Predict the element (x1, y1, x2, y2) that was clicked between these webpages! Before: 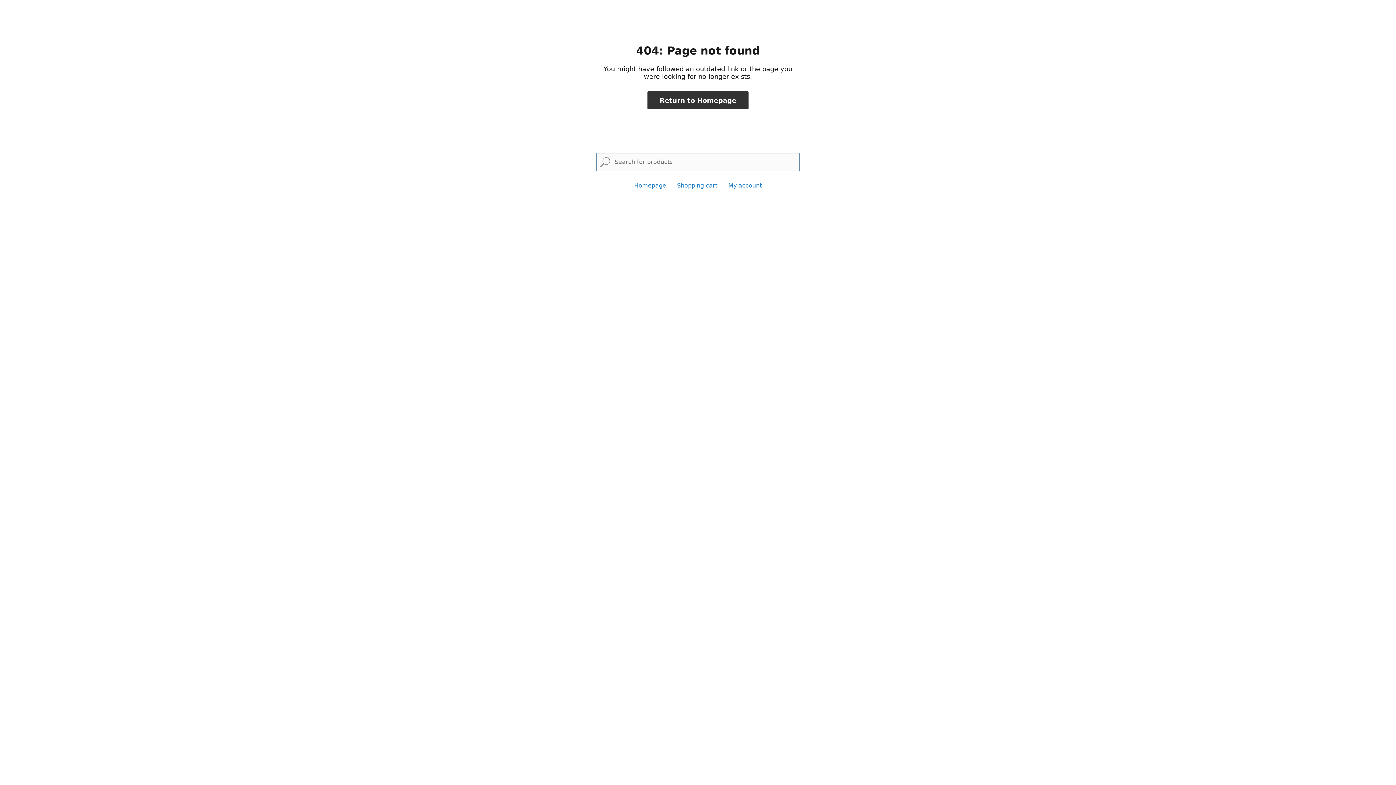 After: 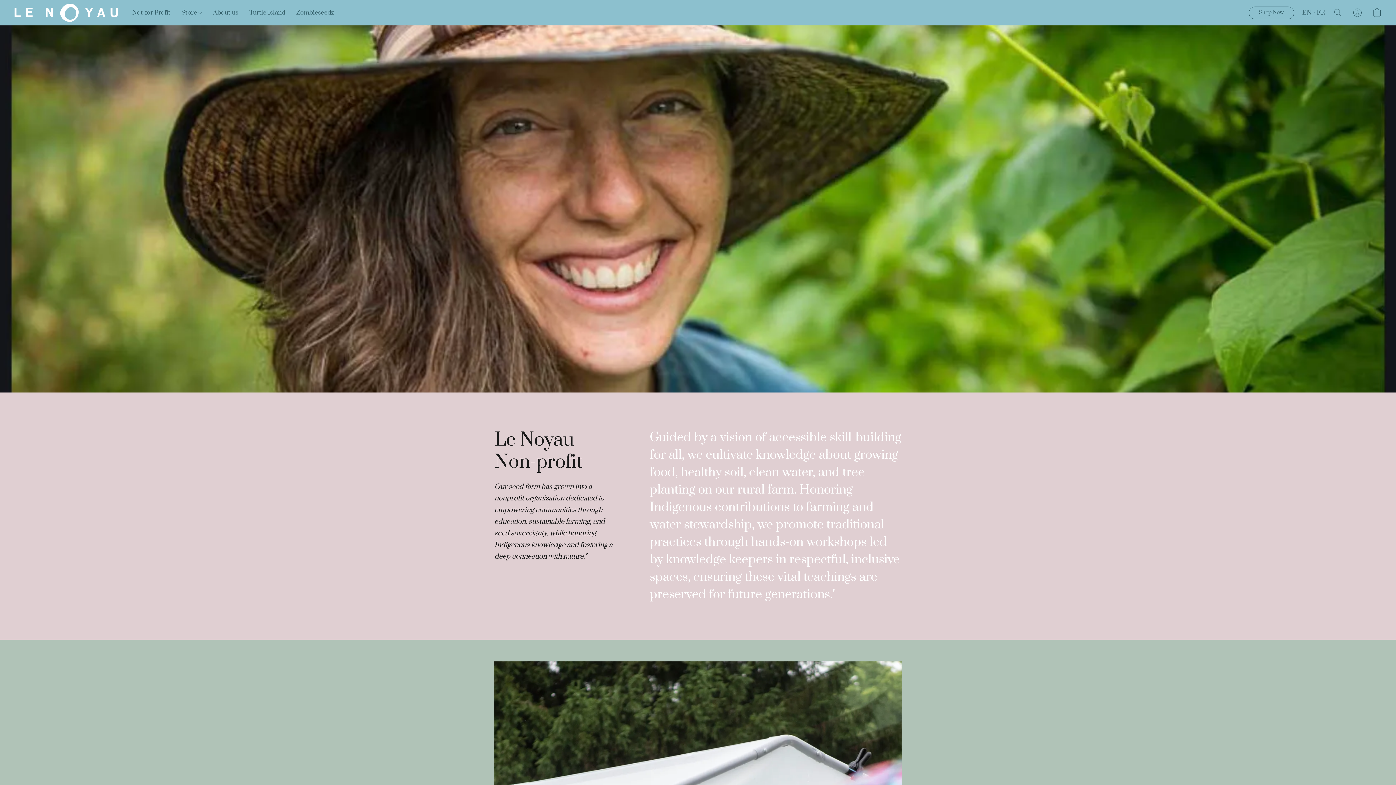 Action: label: Return to Homepage bbox: (647, 91, 748, 109)